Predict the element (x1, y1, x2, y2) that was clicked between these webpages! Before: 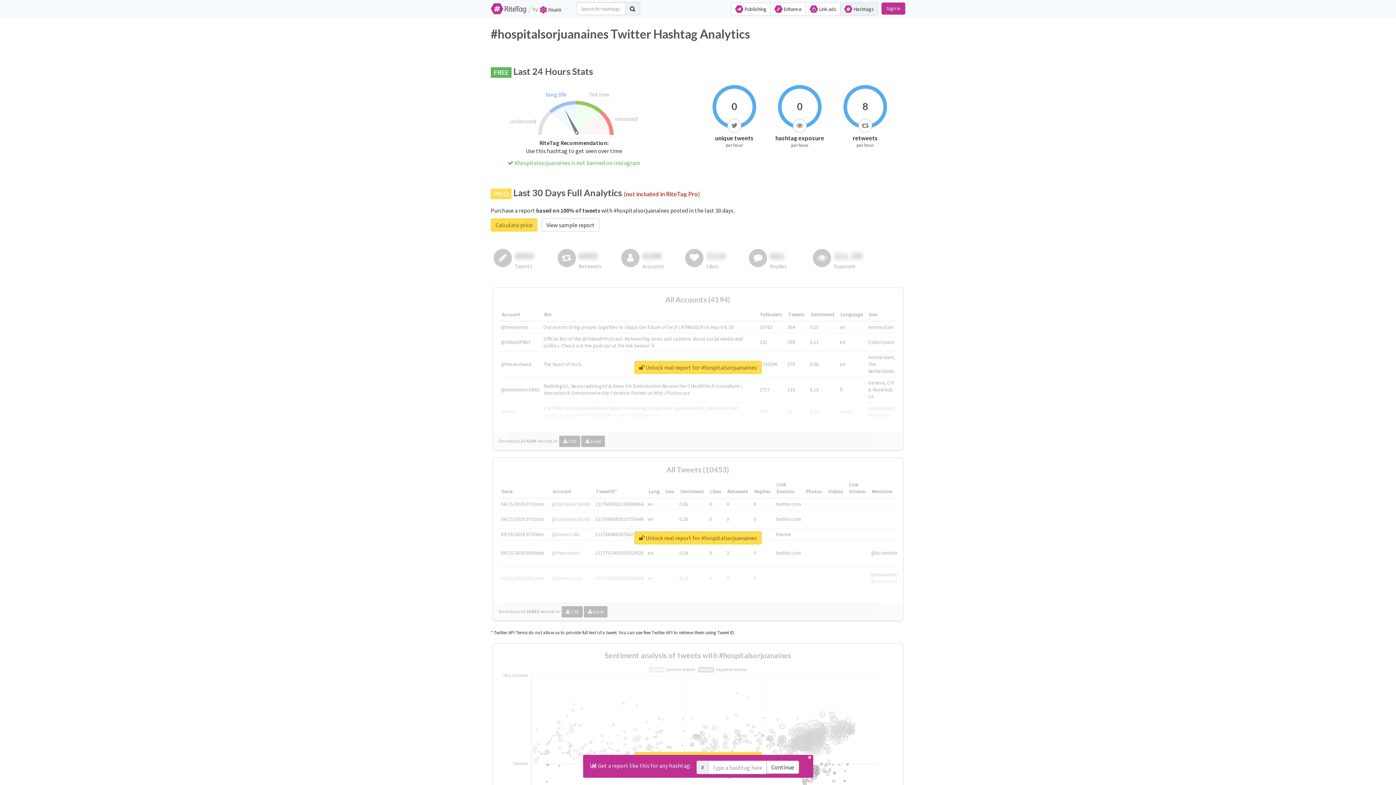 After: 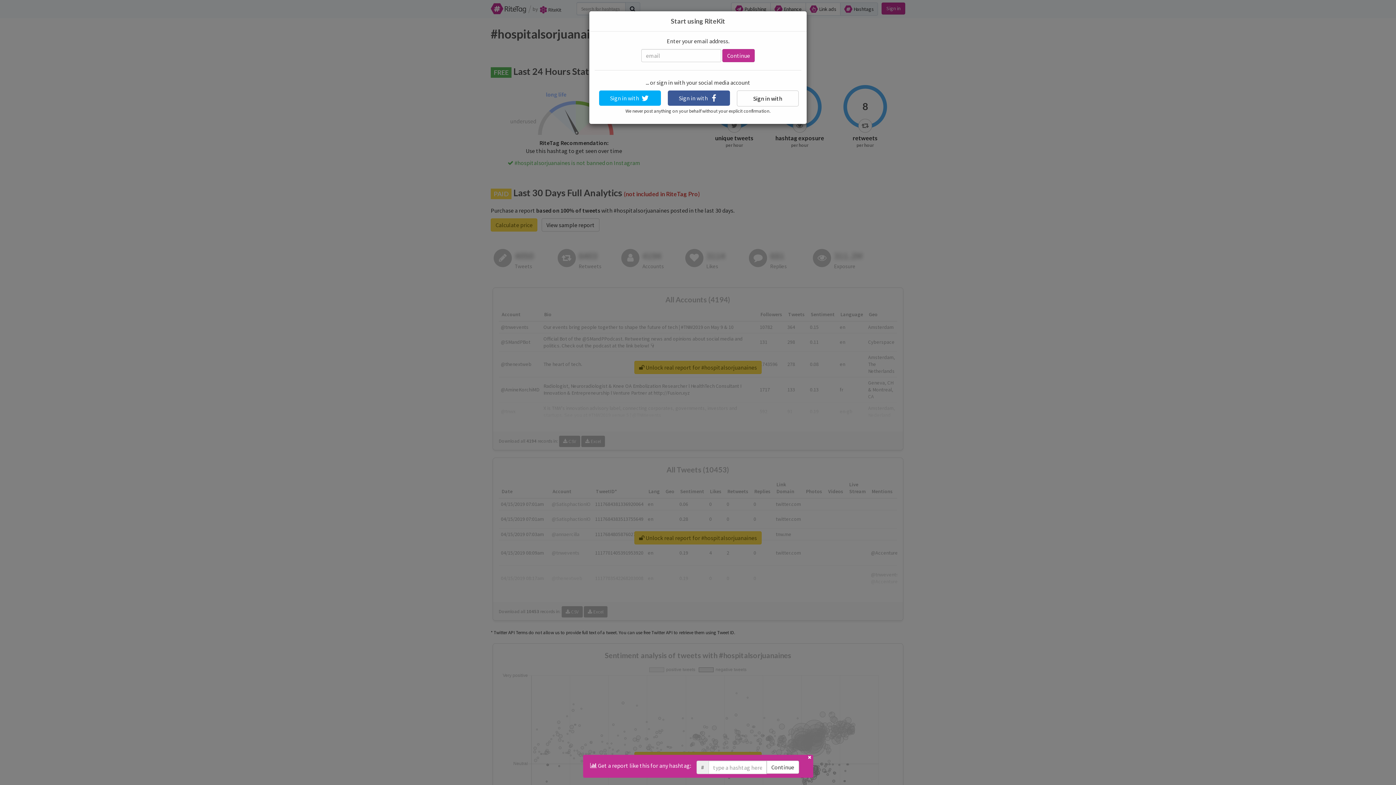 Action: label:  Unlock real report for #hospitalsorjuanaines bbox: (634, 361, 761, 374)